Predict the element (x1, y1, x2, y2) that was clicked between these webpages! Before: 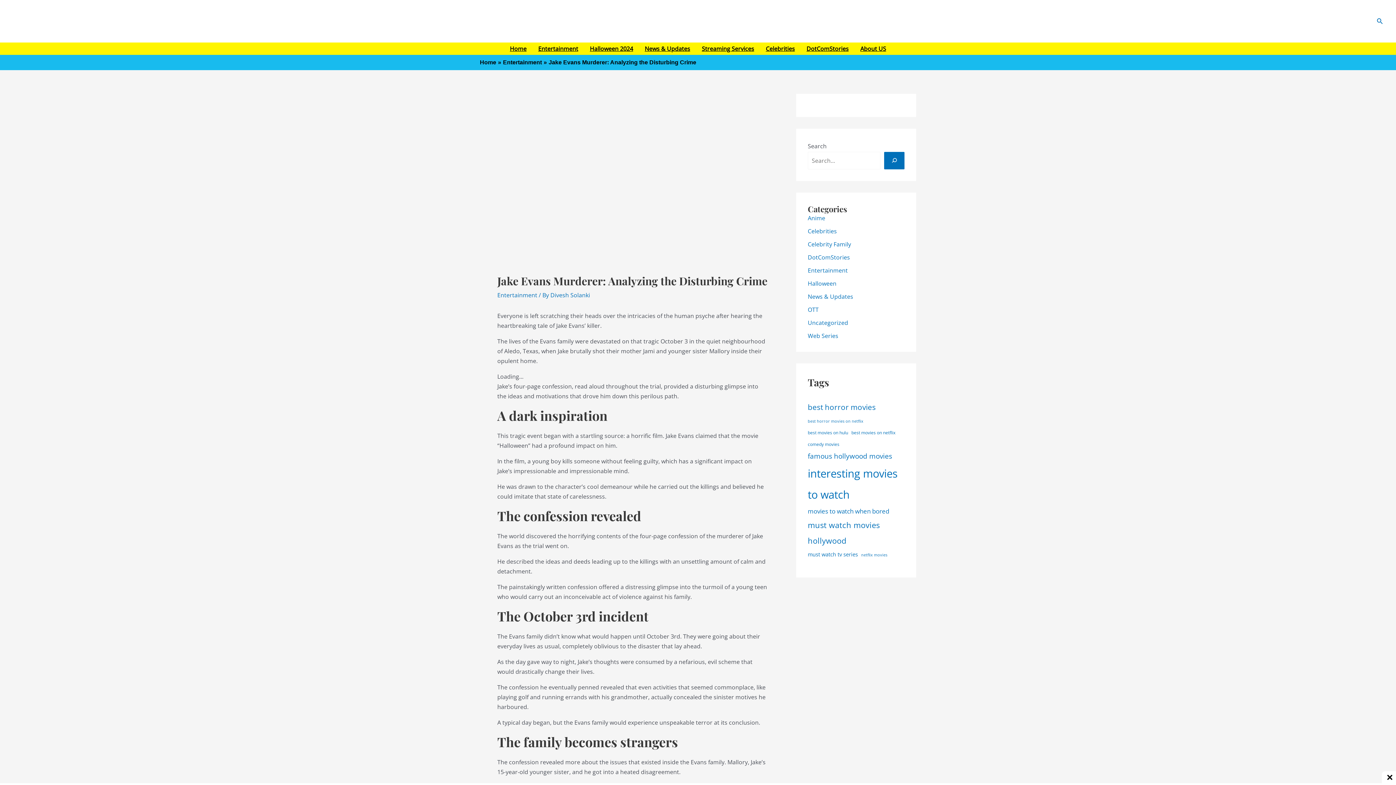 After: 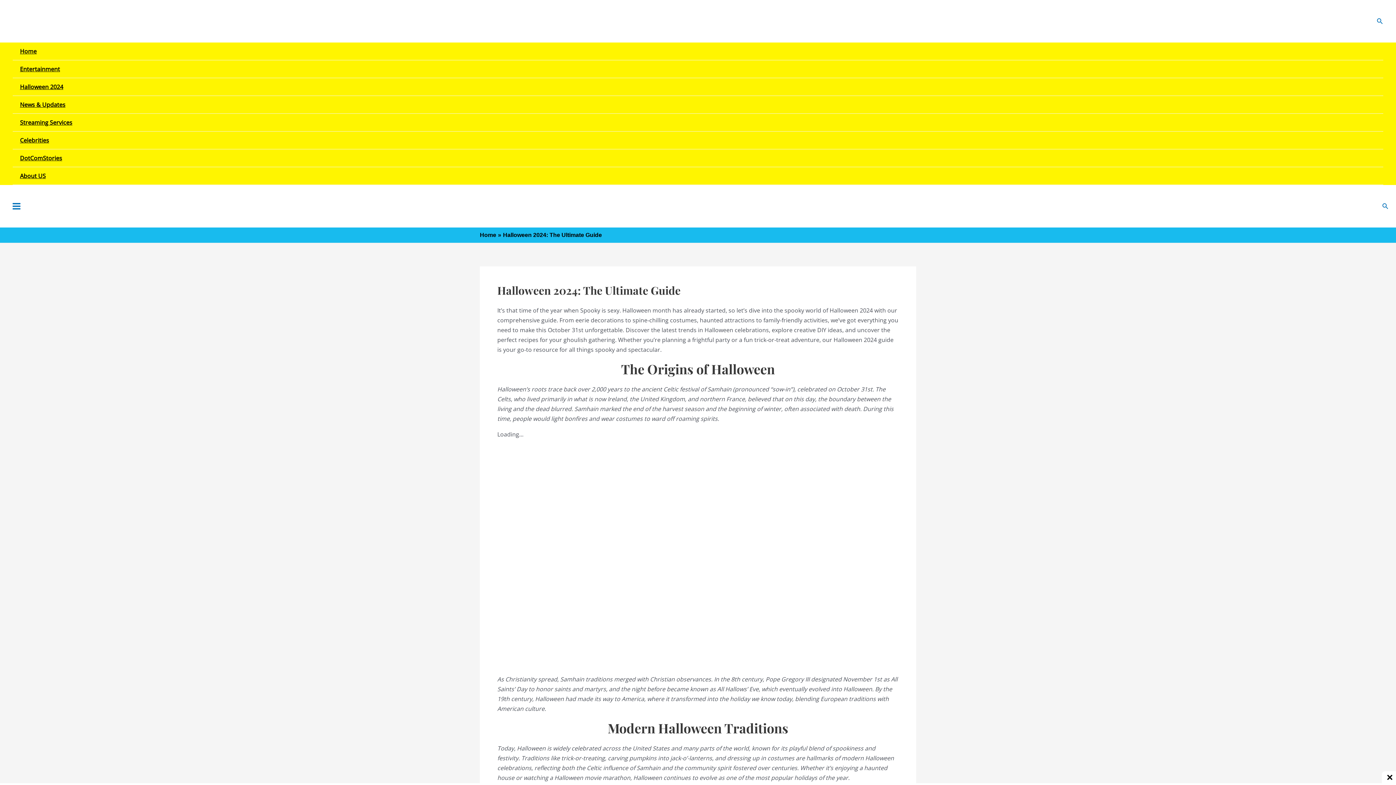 Action: label: Halloween 2024 bbox: (584, 42, 639, 54)